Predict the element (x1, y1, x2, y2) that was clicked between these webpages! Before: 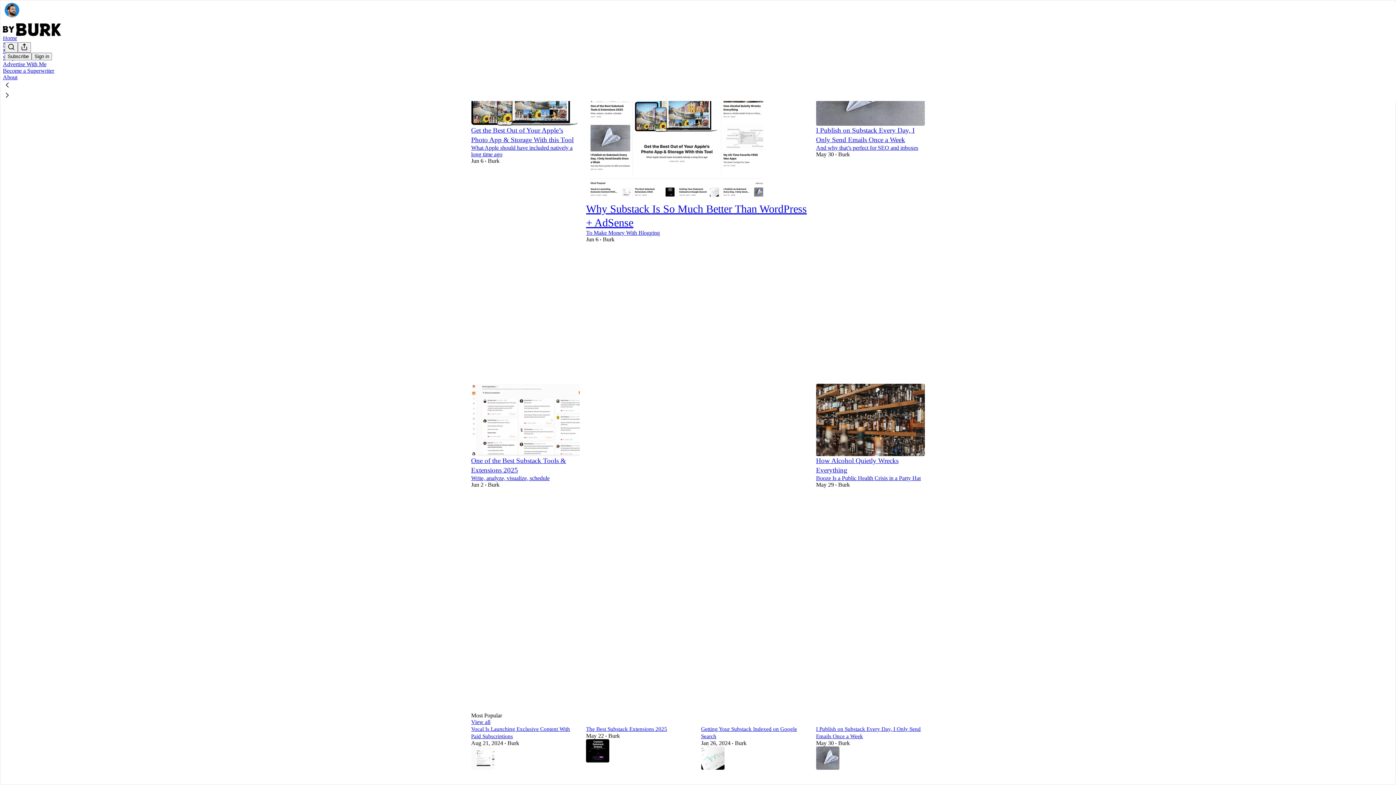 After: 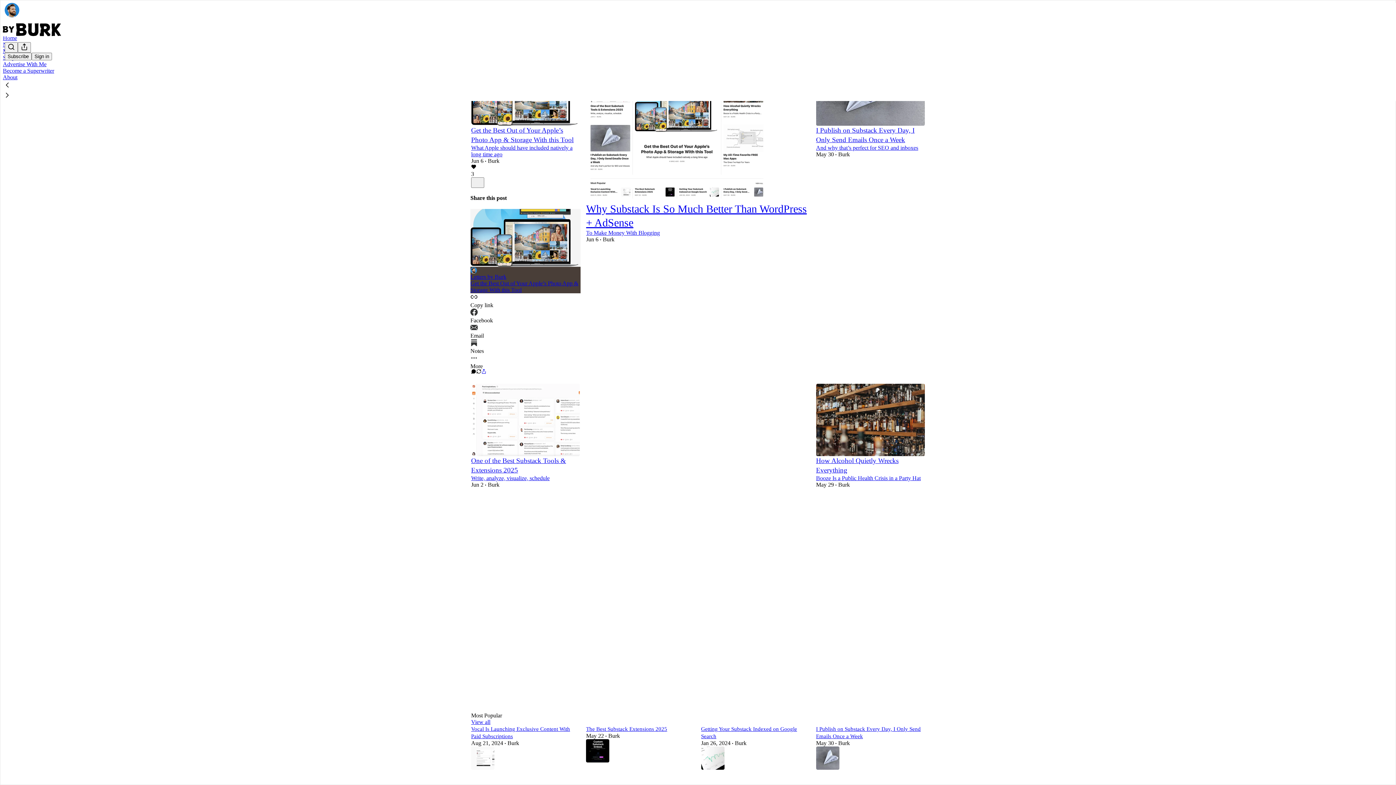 Action: label: View share options bbox: (481, 369, 486, 375)